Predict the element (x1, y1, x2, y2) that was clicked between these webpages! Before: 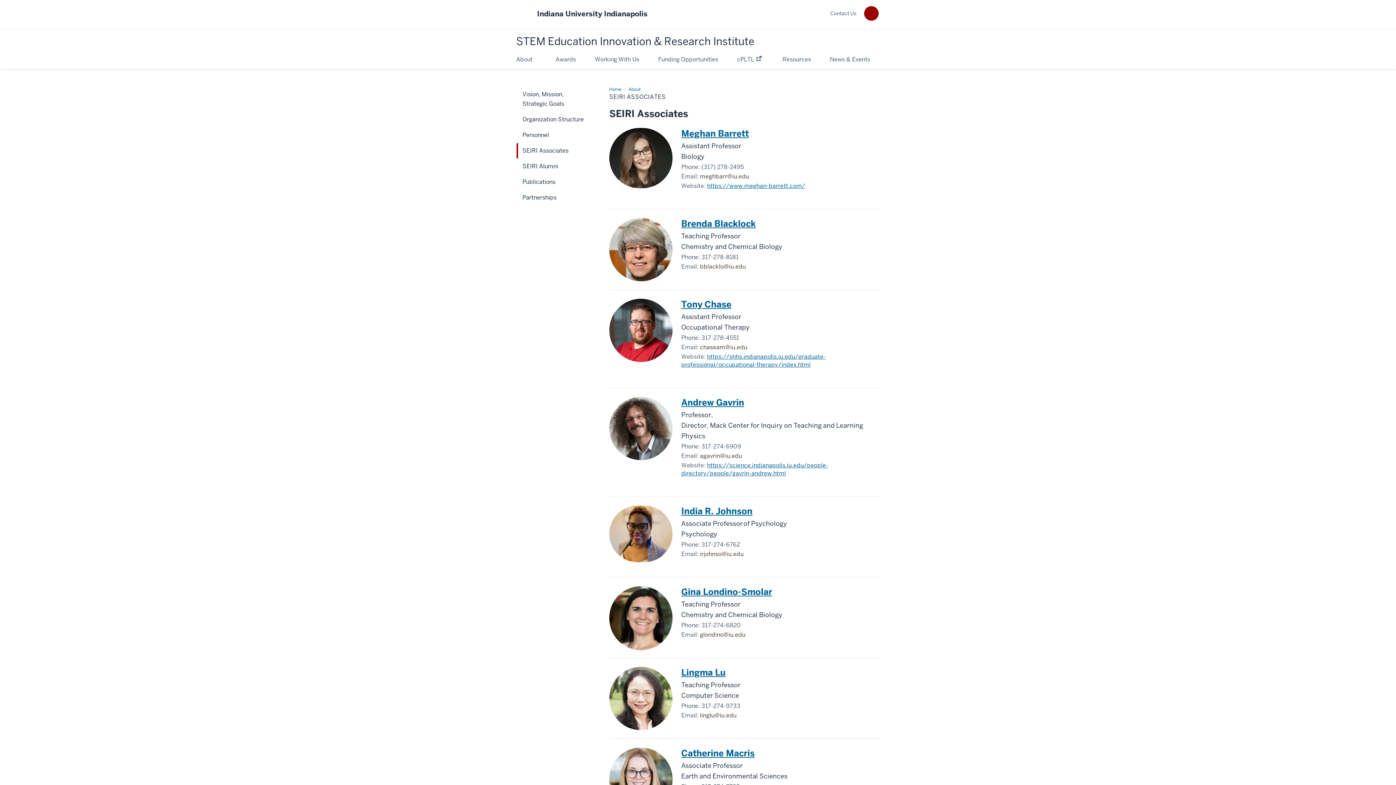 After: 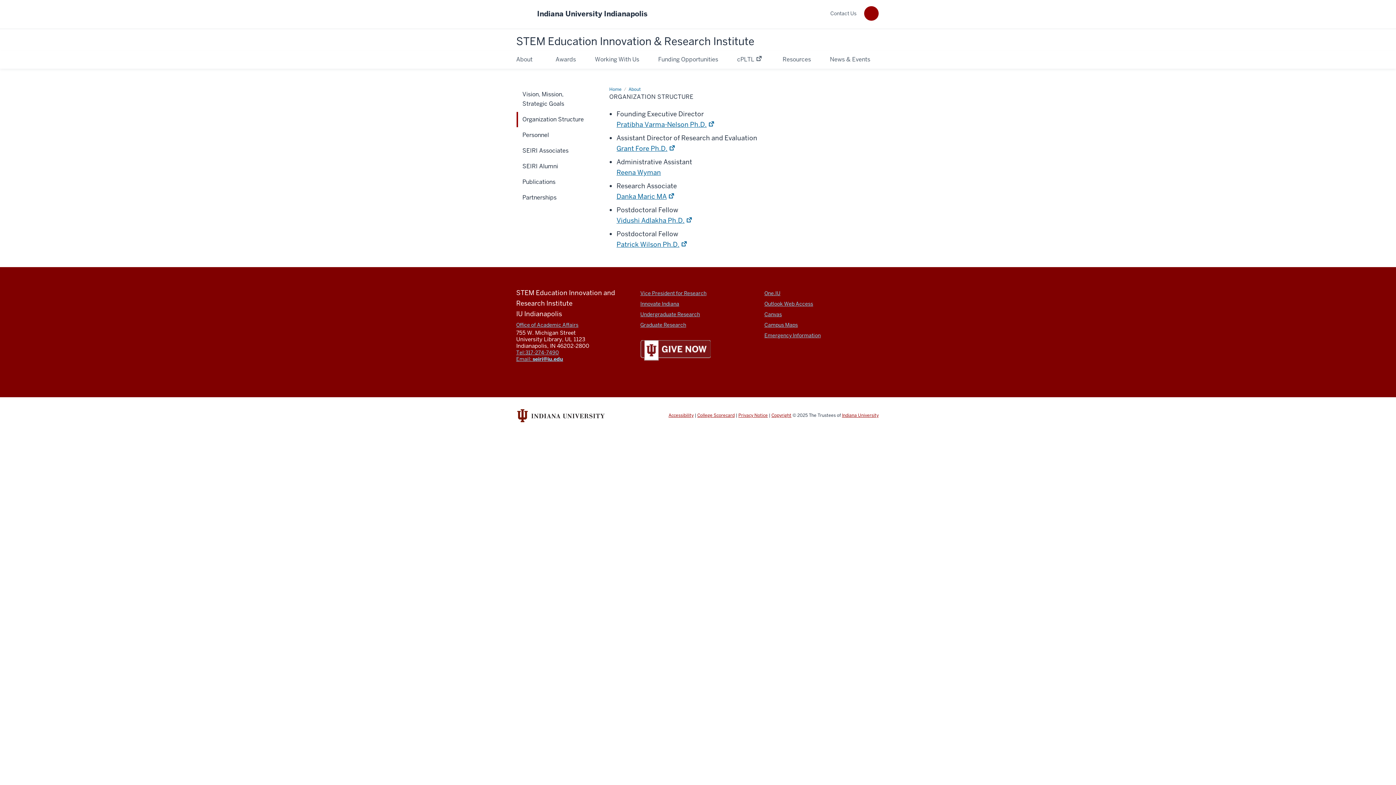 Action: bbox: (516, 111, 592, 127) label: Organization Structure